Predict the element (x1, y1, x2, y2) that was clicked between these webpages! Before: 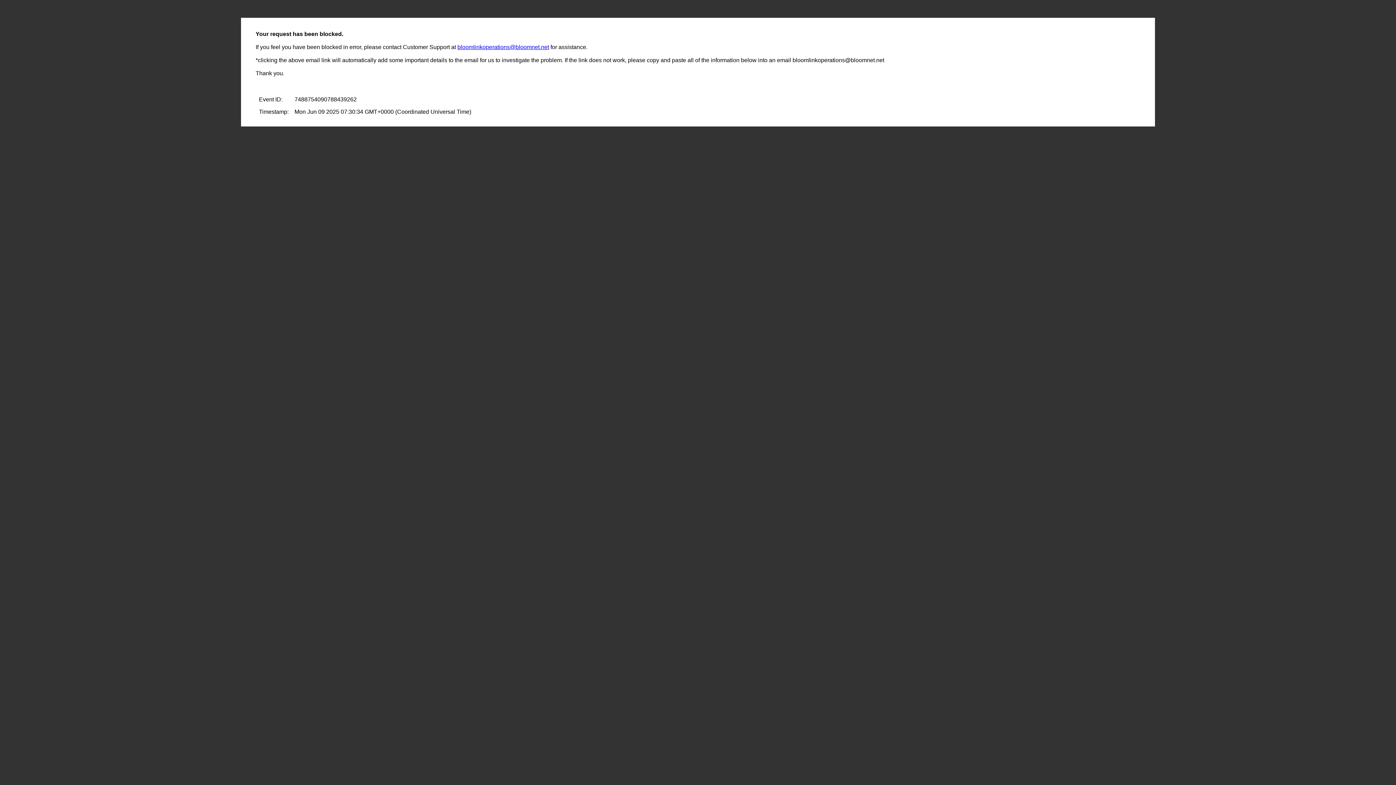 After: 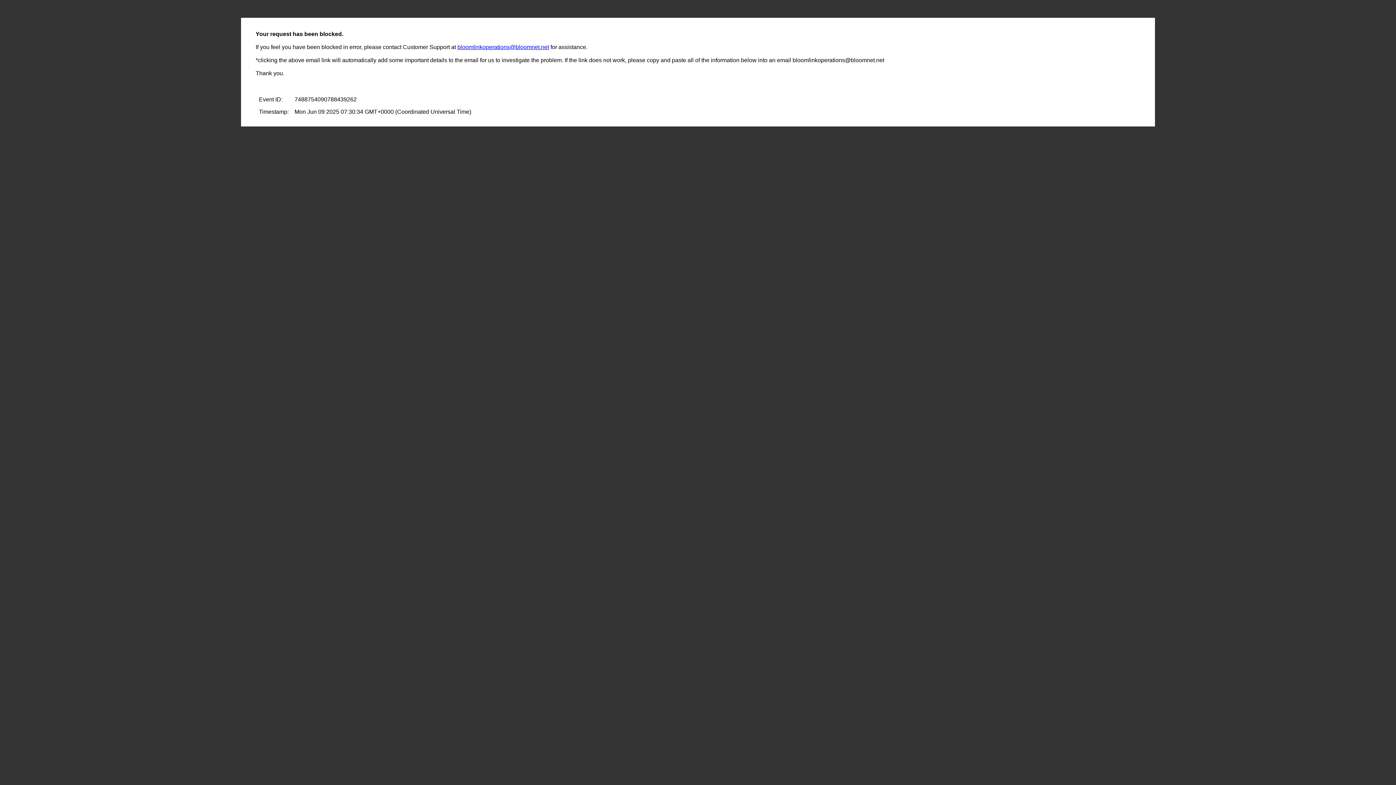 Action: bbox: (457, 44, 549, 50) label: bloomlinkoperations@bloomnet.net